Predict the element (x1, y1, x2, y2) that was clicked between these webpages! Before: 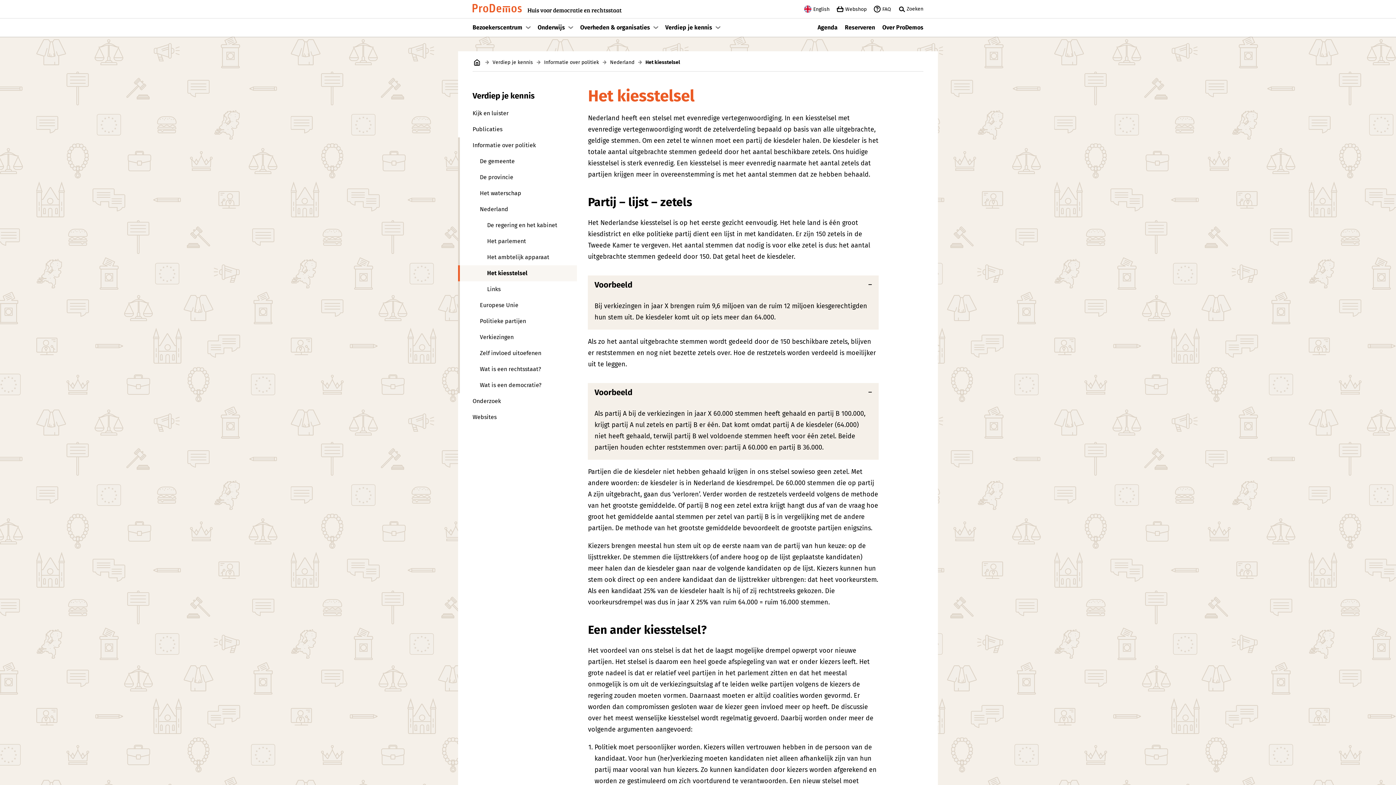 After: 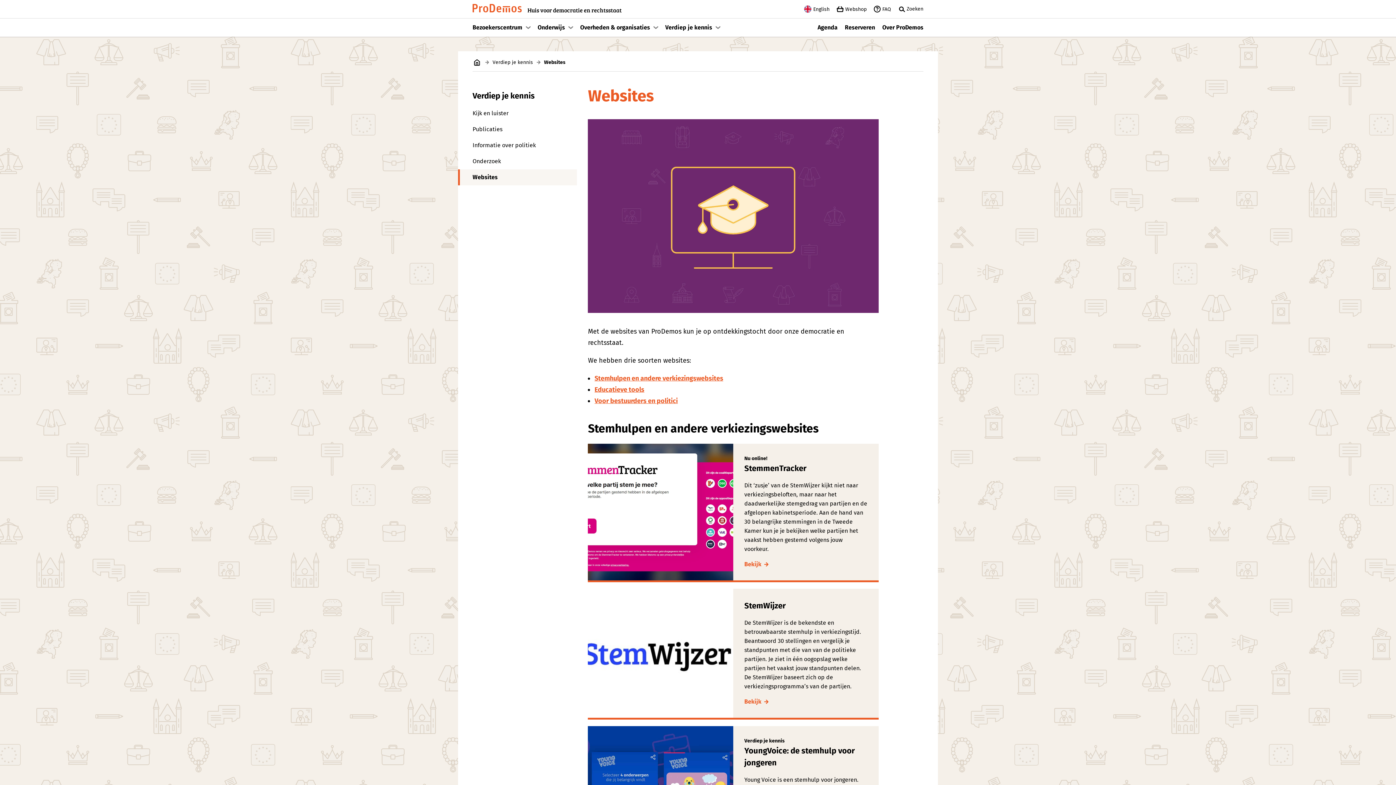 Action: label: Websites bbox: (458, 409, 577, 425)